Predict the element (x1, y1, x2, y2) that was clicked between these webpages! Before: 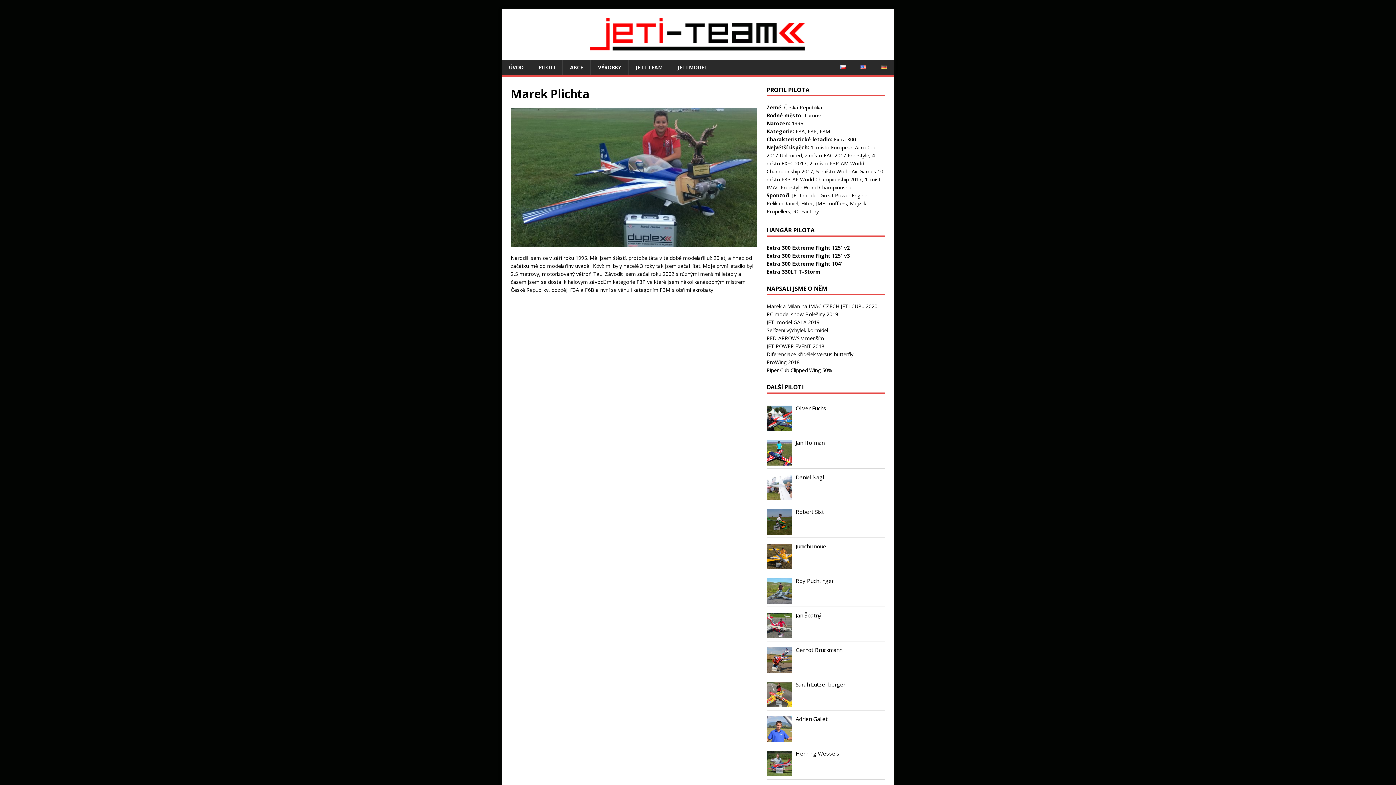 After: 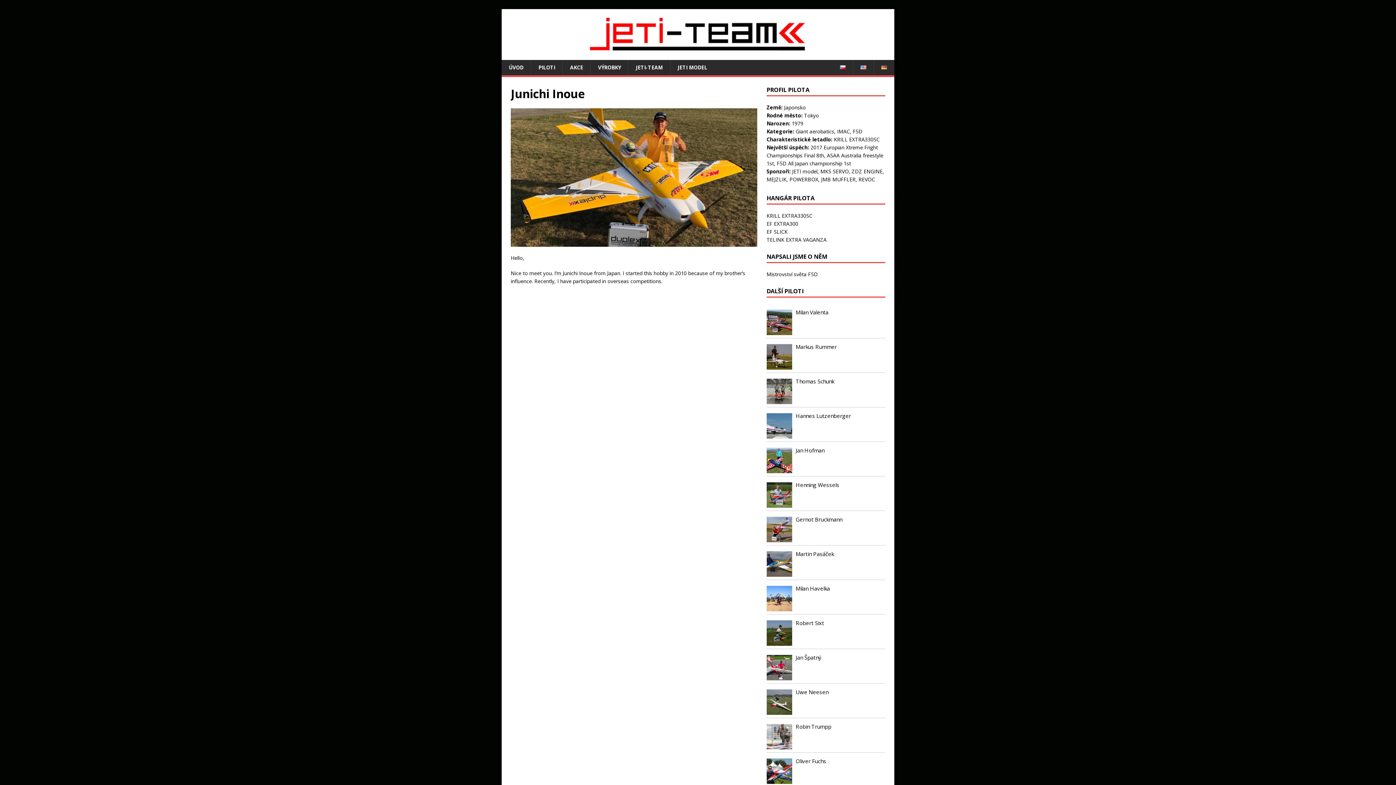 Action: bbox: (766, 544, 792, 569)